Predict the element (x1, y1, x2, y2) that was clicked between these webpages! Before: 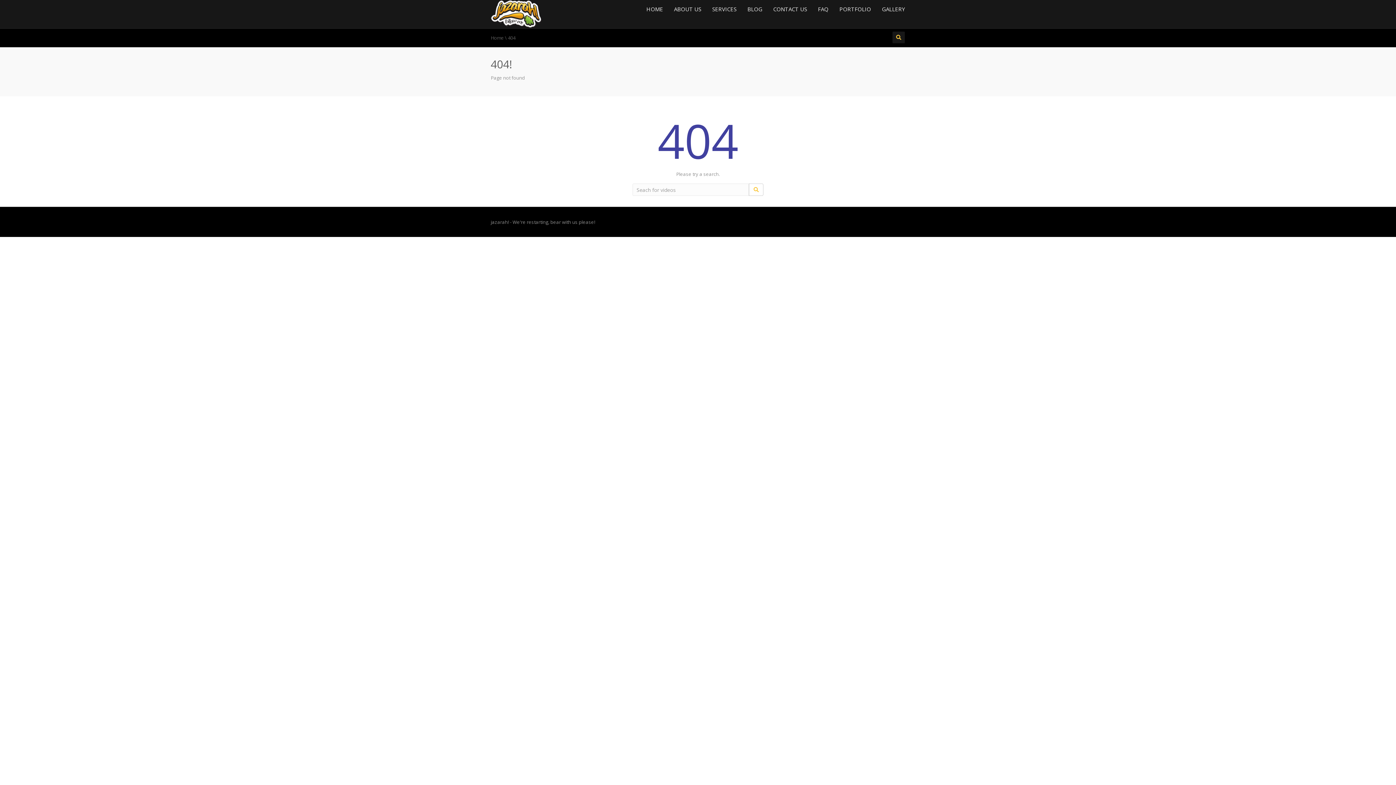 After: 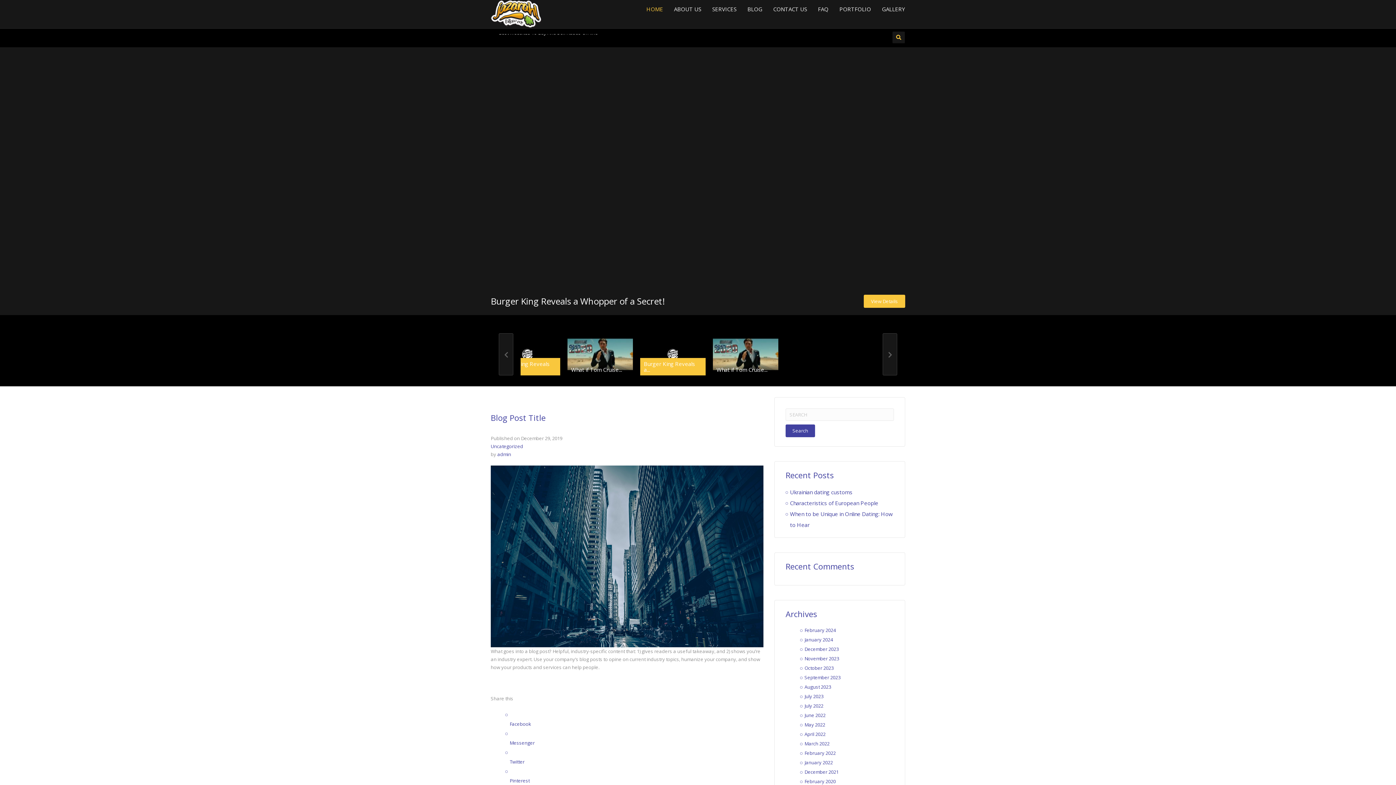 Action: bbox: (490, 34, 504, 41) label: Home